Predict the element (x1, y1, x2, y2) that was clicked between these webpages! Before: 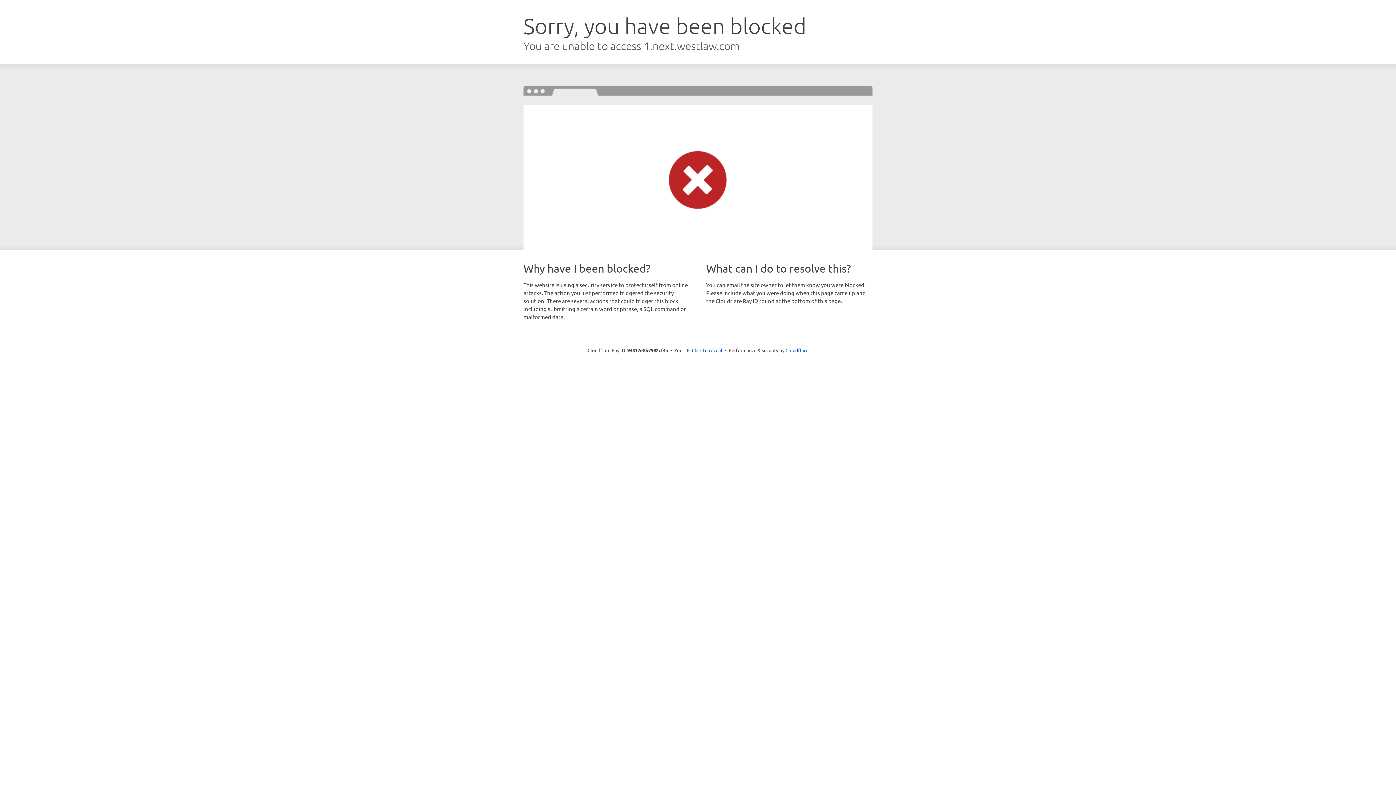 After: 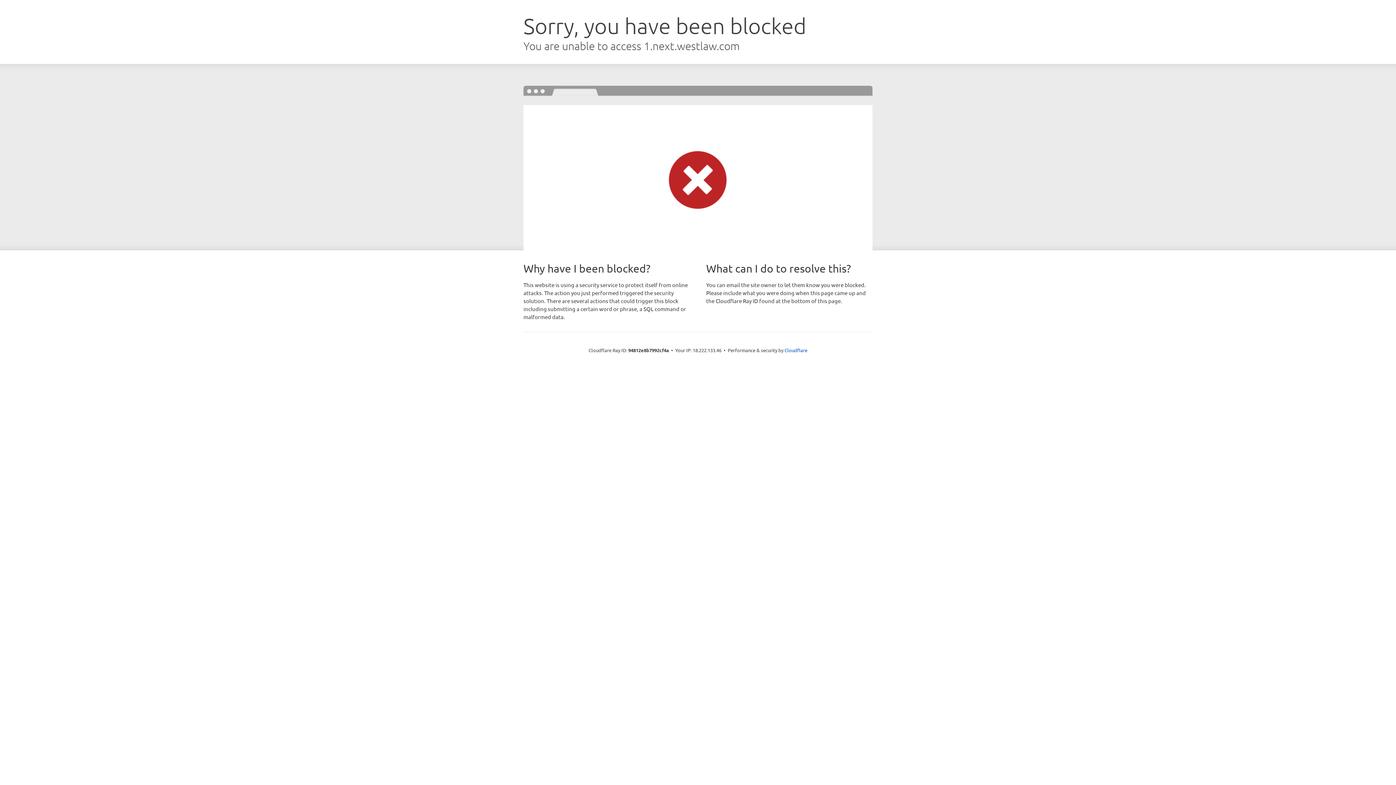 Action: bbox: (692, 346, 722, 353) label: Click to reveal